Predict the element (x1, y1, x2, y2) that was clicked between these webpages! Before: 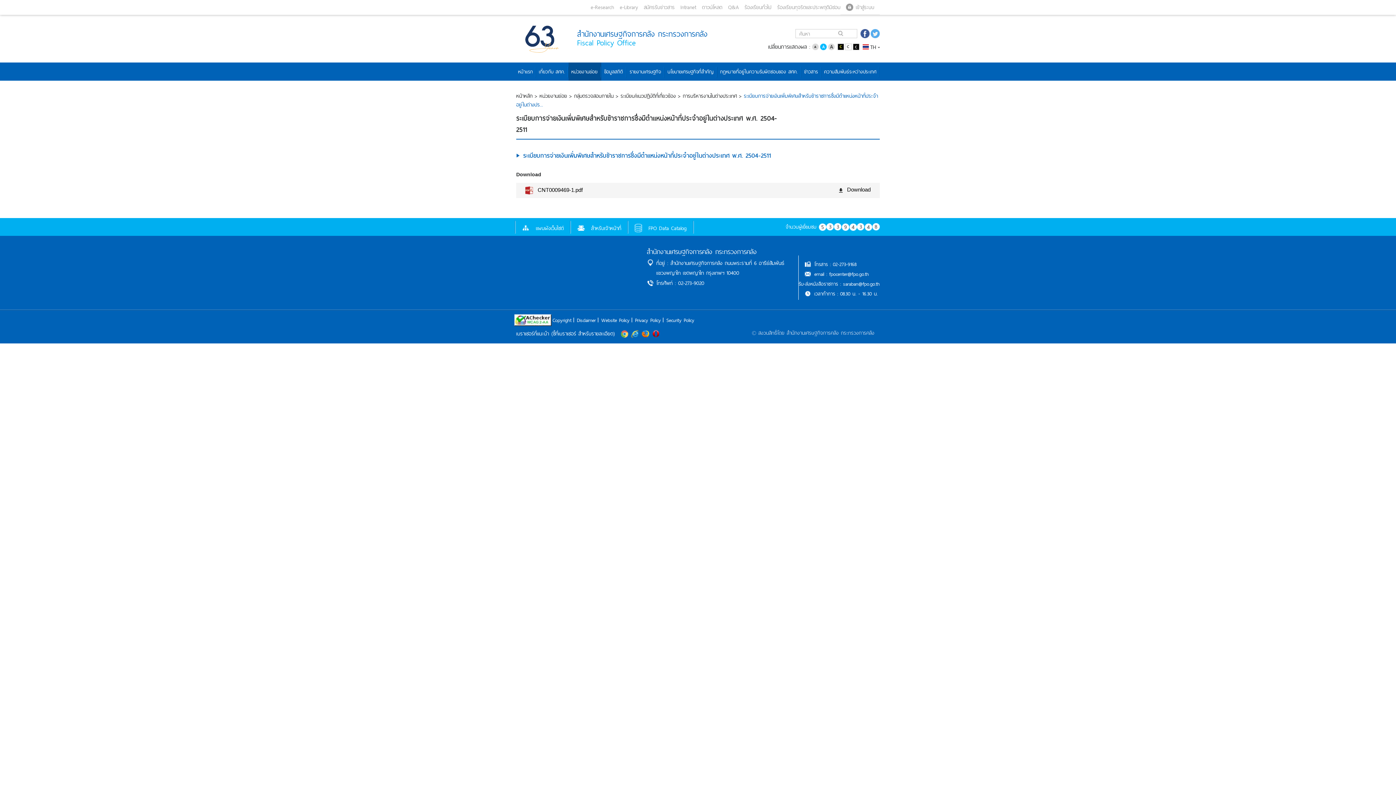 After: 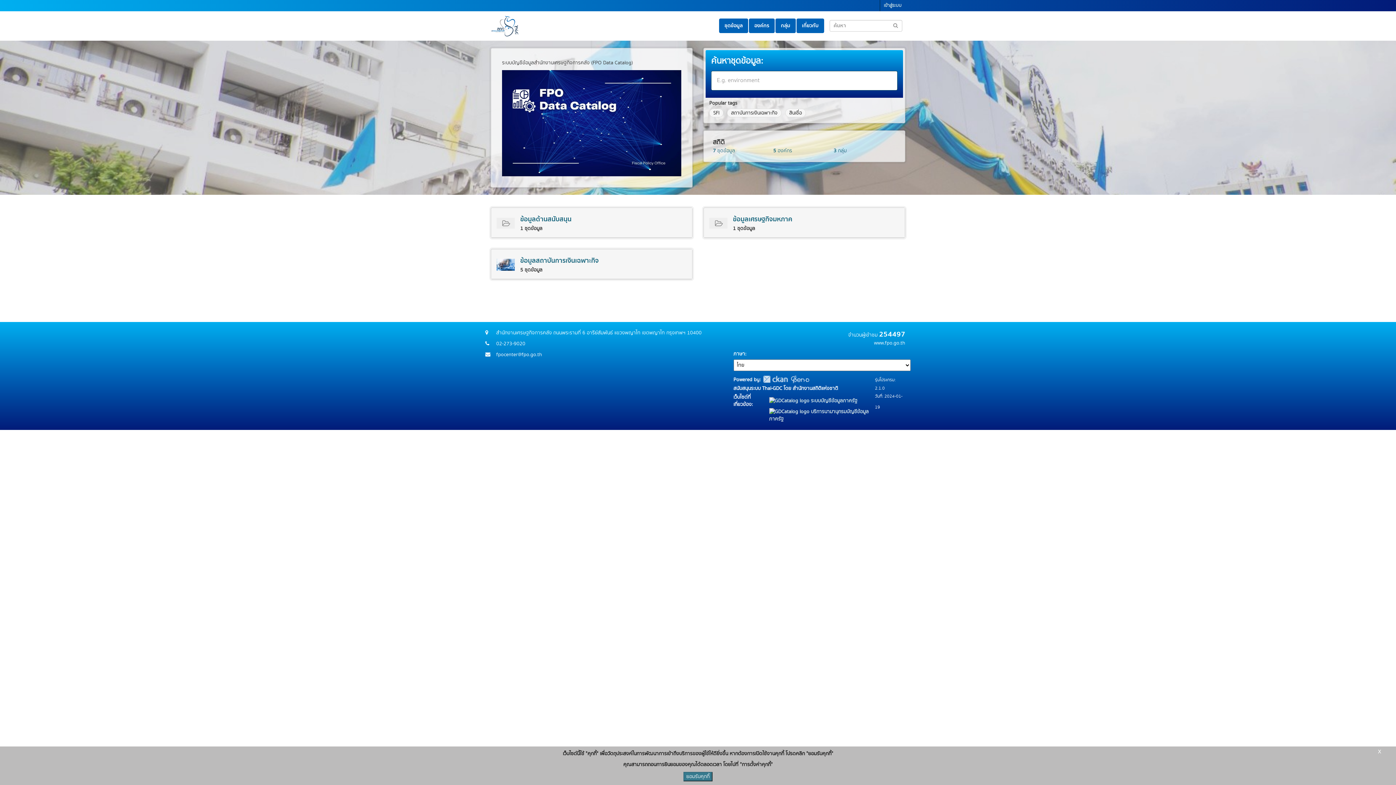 Action: label: FPO Data Catalog bbox: (648, 223, 690, 232)